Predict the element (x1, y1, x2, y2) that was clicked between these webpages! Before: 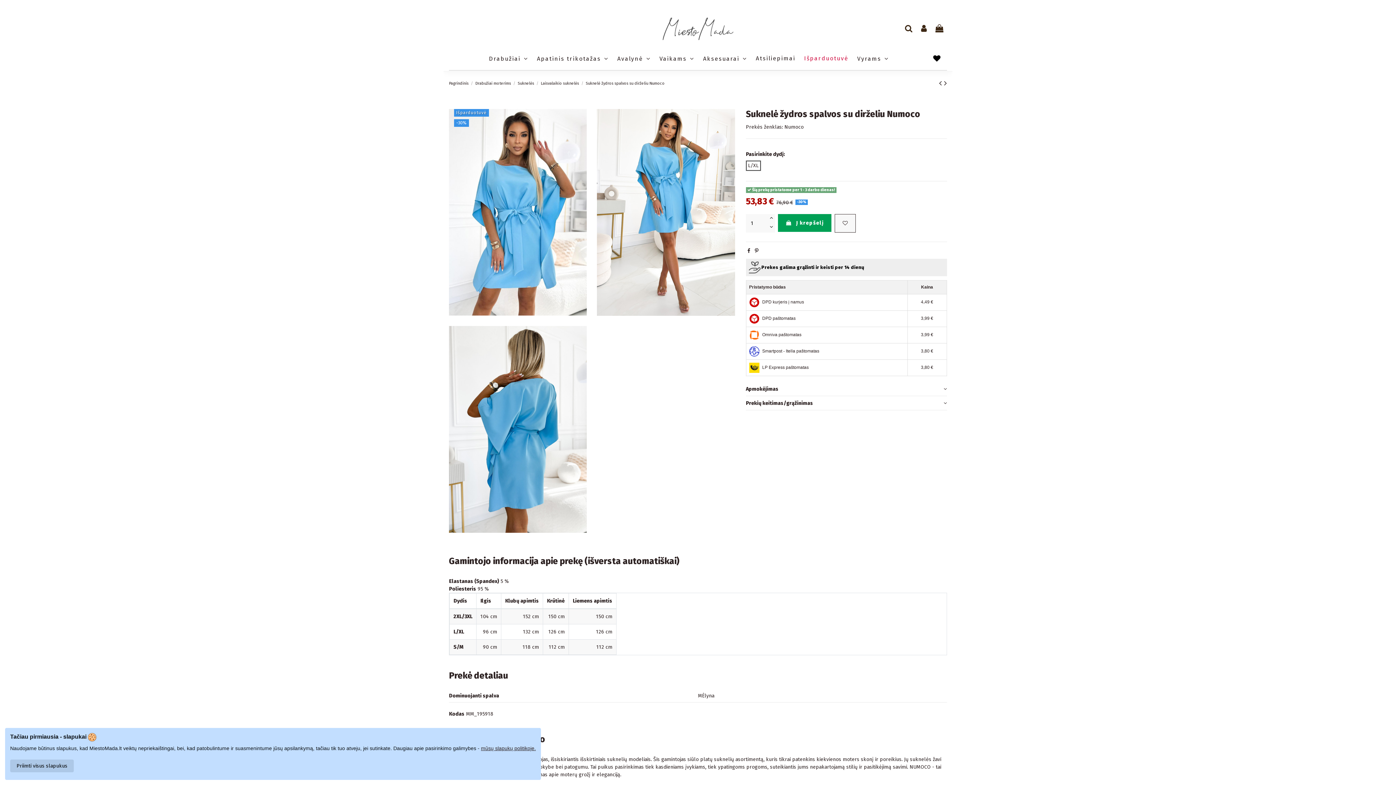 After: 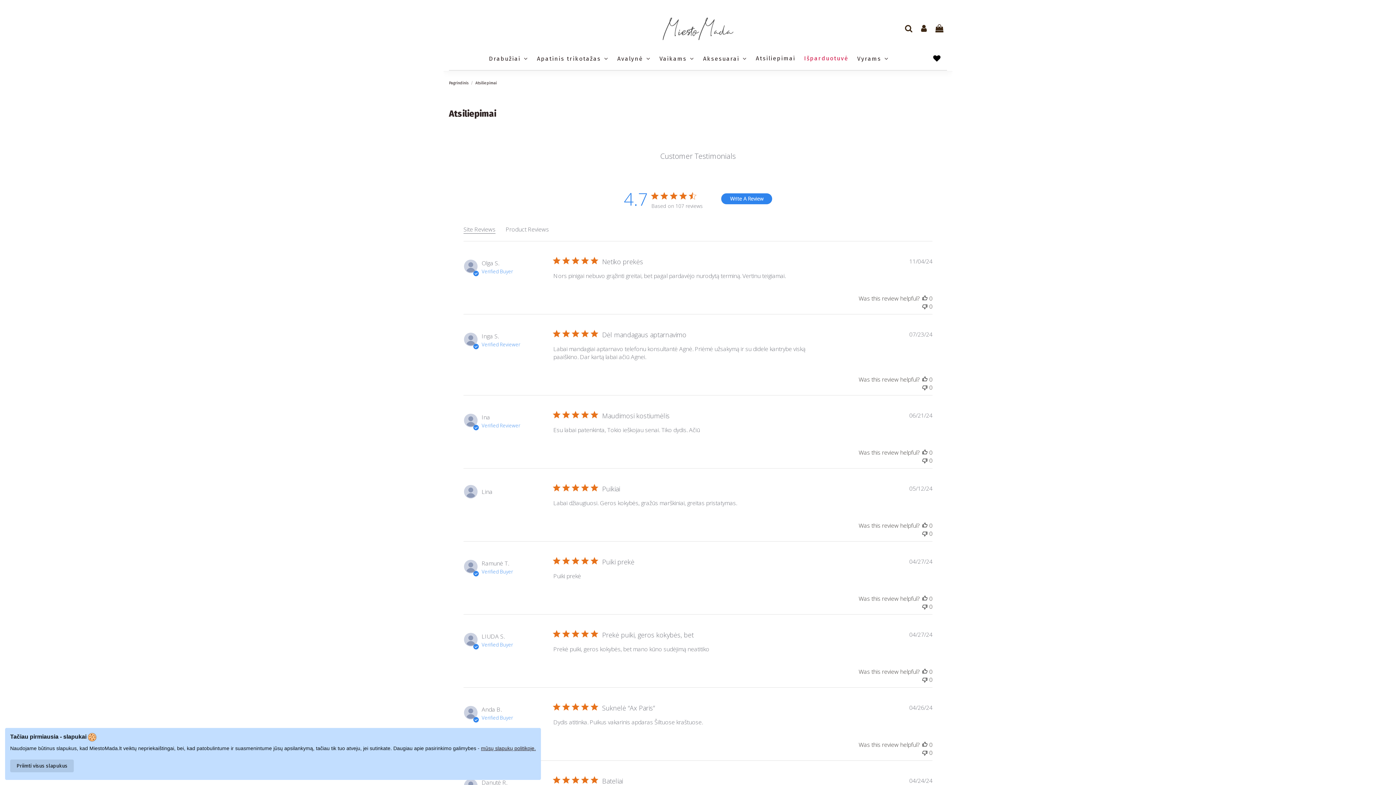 Action: bbox: (751, 46, 800, 70) label: Atsiliepimai